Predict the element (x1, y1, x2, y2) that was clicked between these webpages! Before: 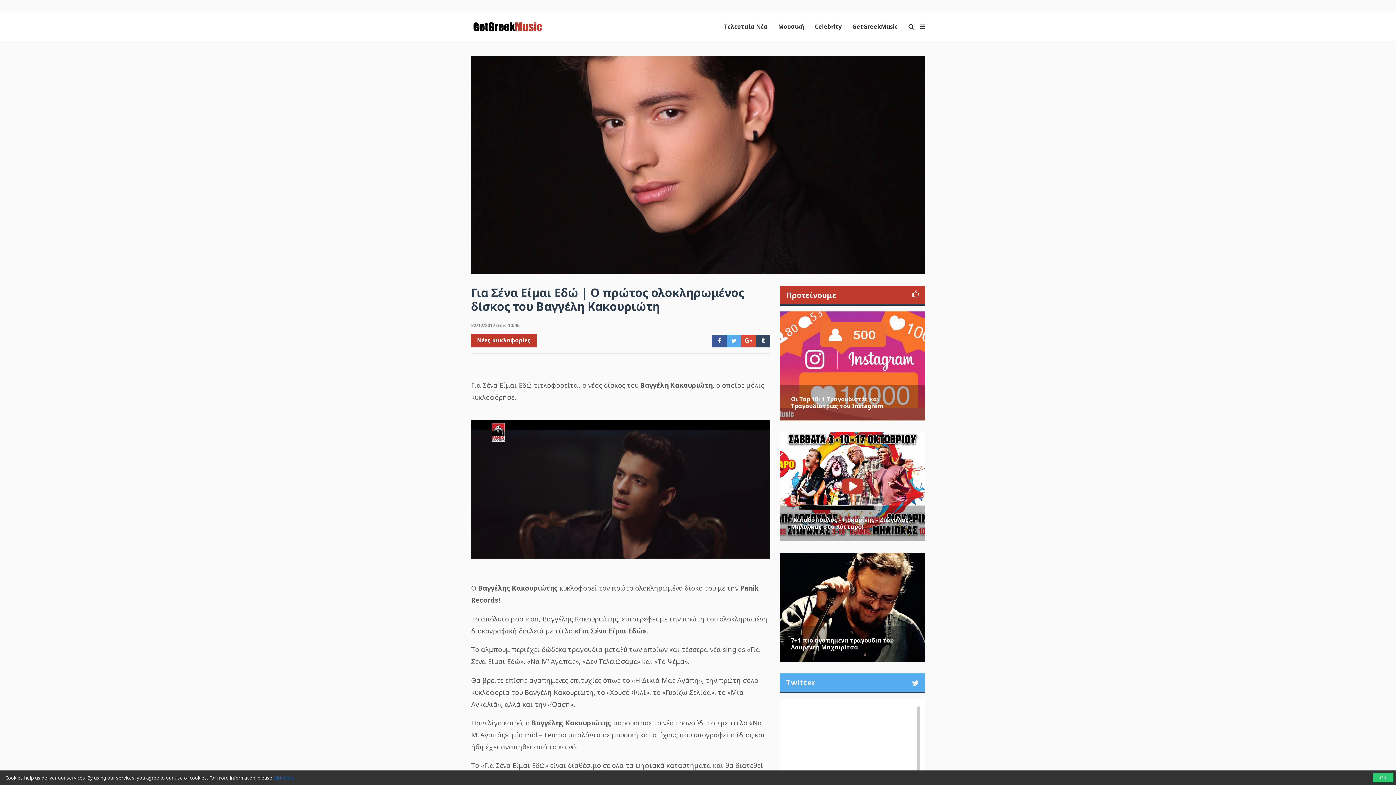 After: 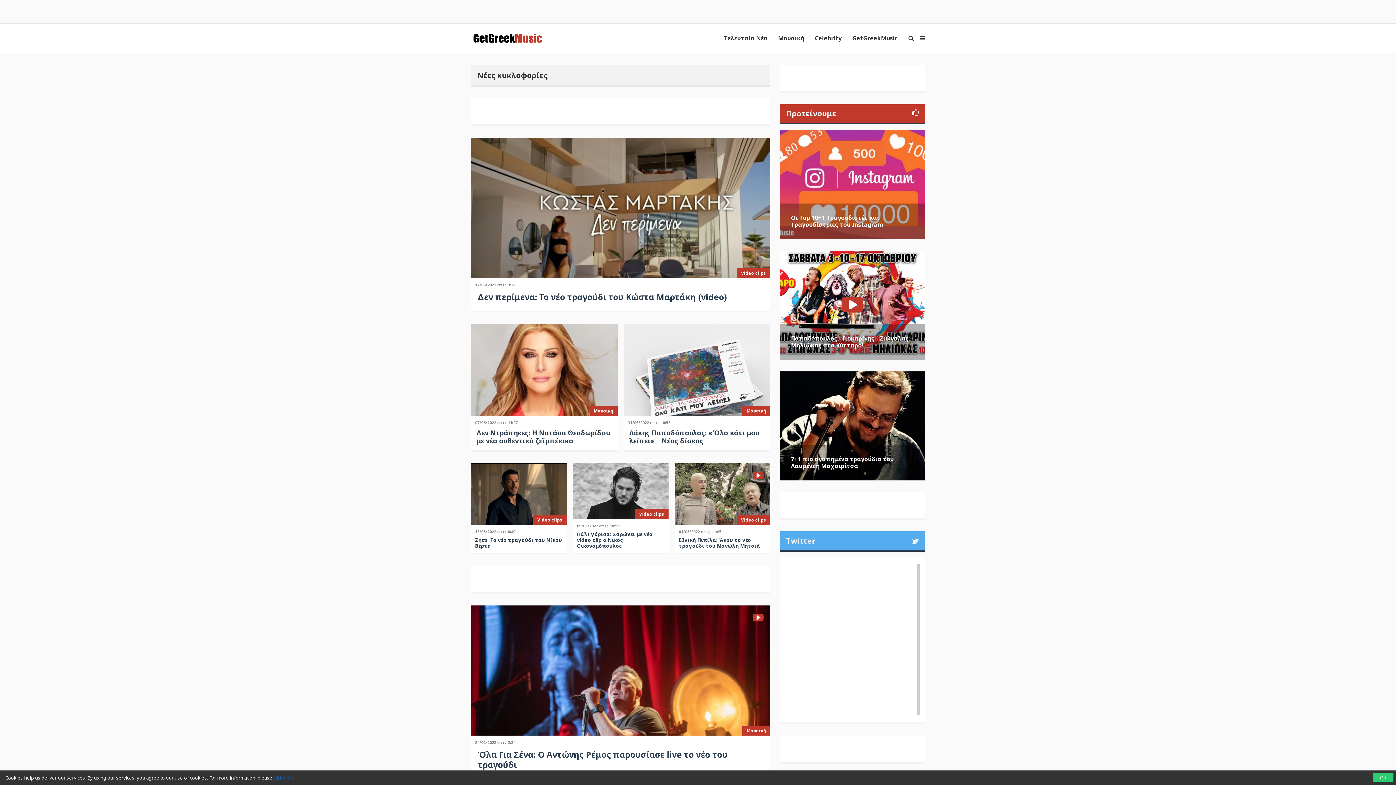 Action: label: Νέες κυκλοφορίες bbox: (471, 333, 536, 347)